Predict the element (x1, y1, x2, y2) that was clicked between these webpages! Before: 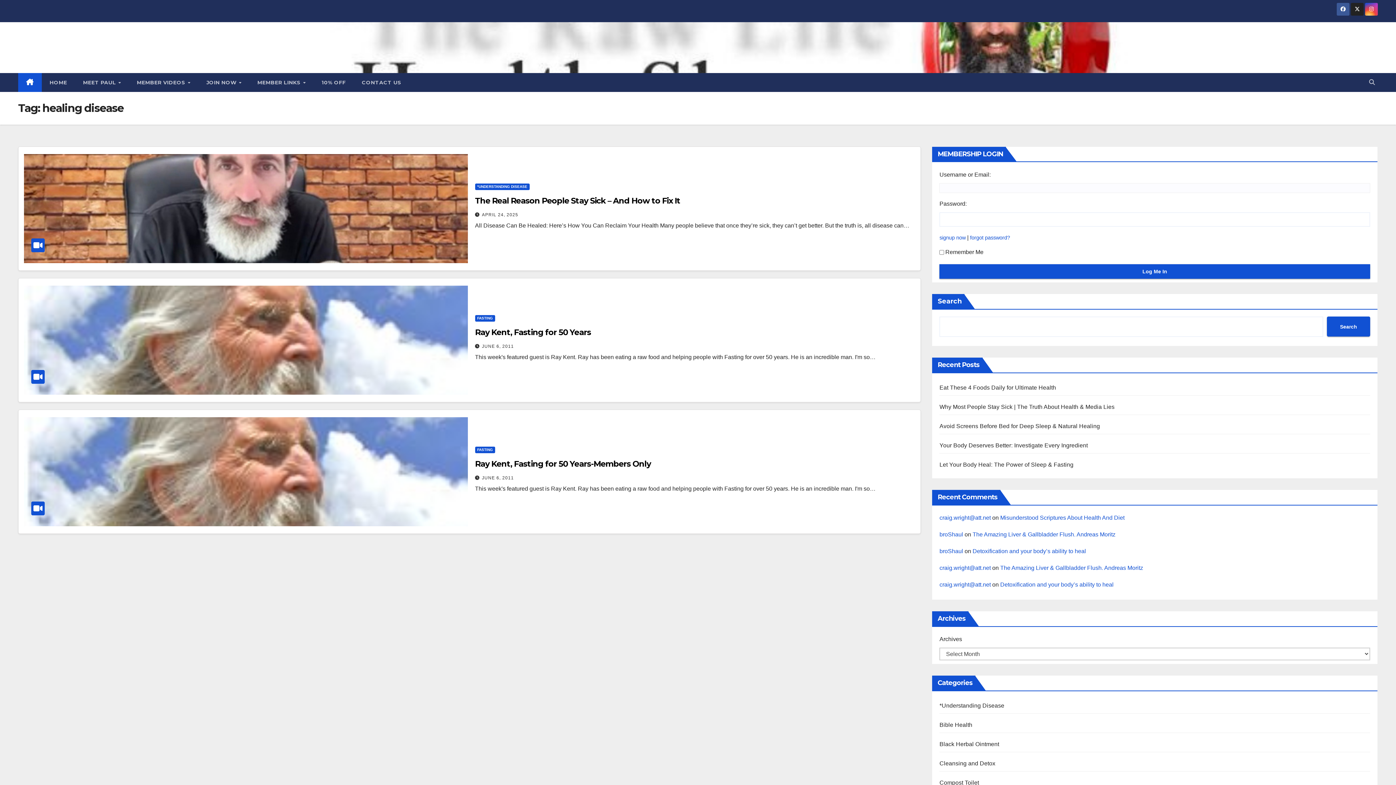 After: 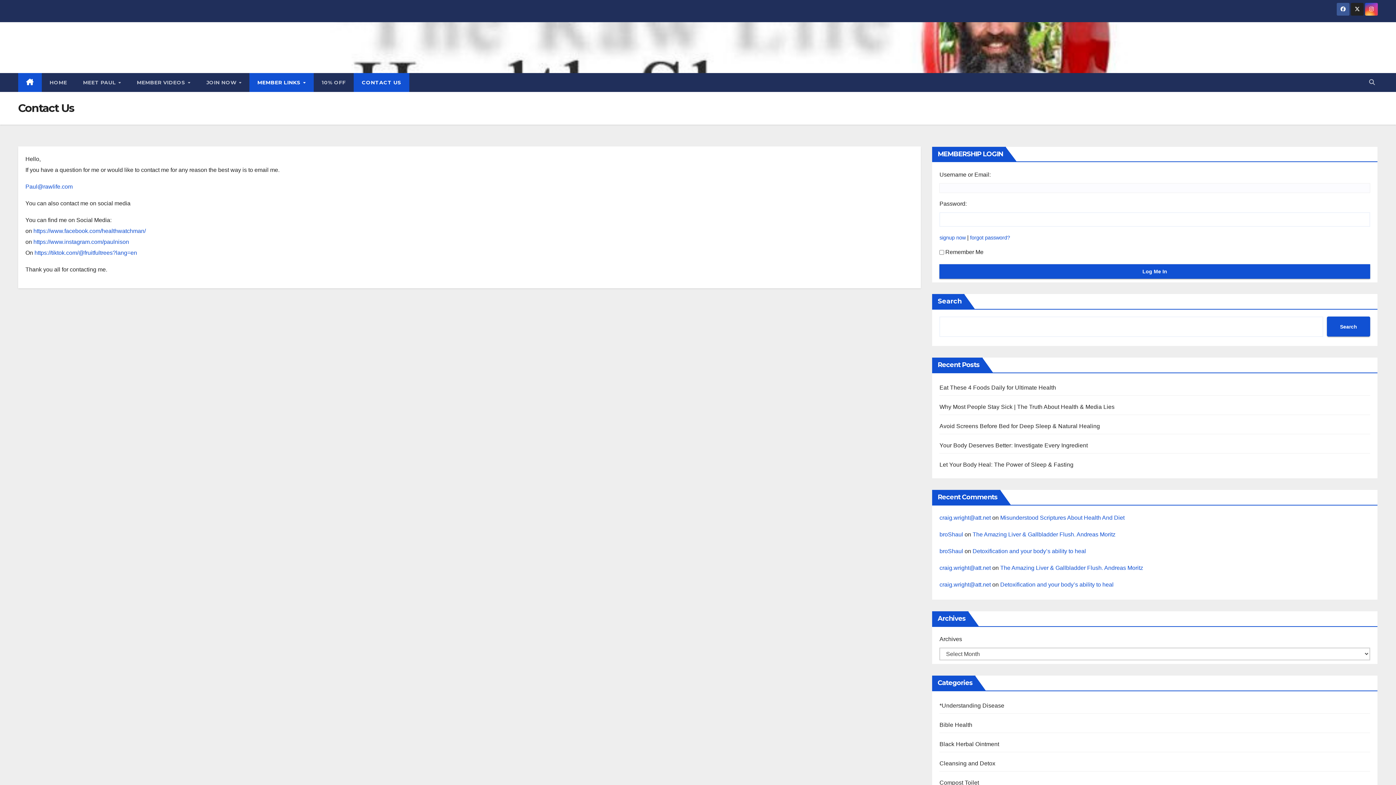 Action: bbox: (353, 73, 409, 92) label: CONTACT US